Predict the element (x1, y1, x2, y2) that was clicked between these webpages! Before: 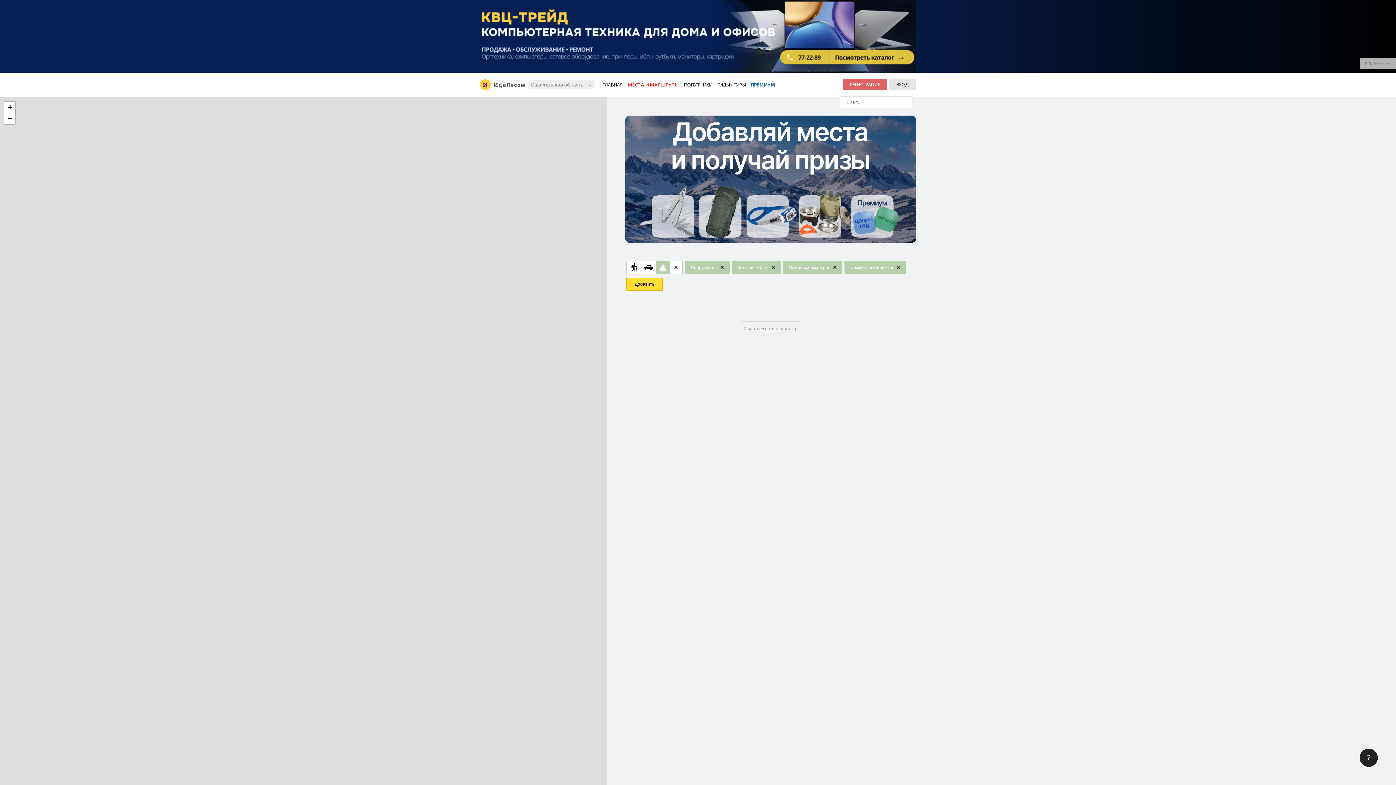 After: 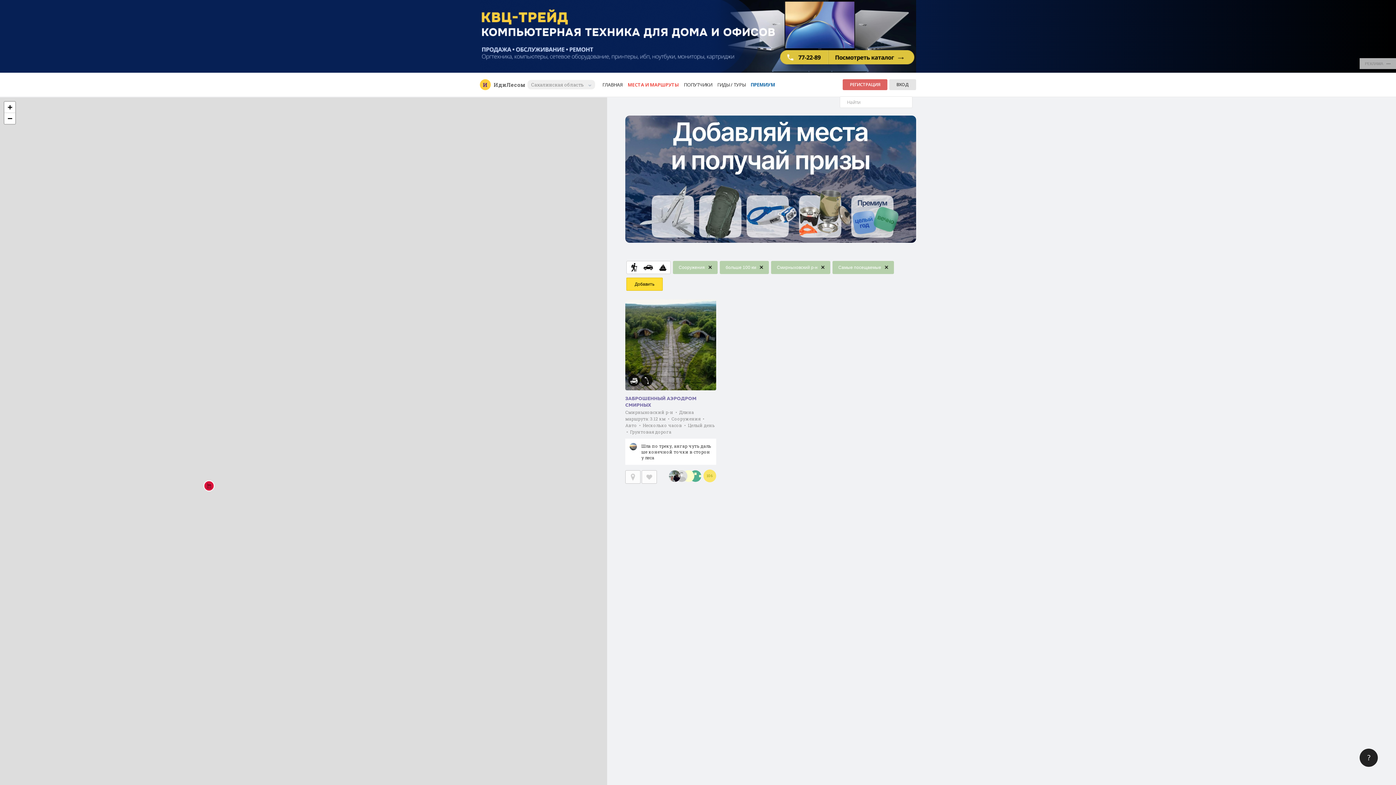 Action: bbox: (670, 261, 681, 272)